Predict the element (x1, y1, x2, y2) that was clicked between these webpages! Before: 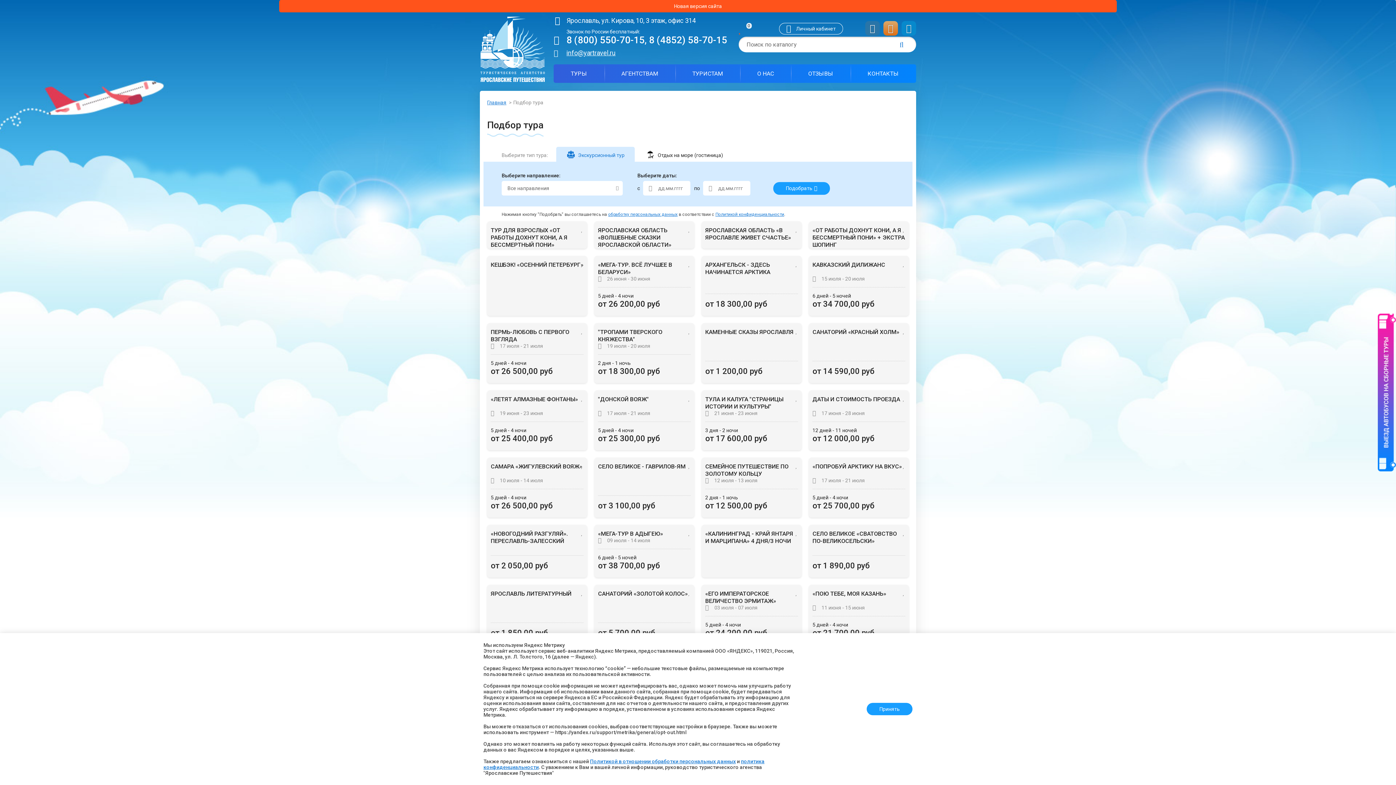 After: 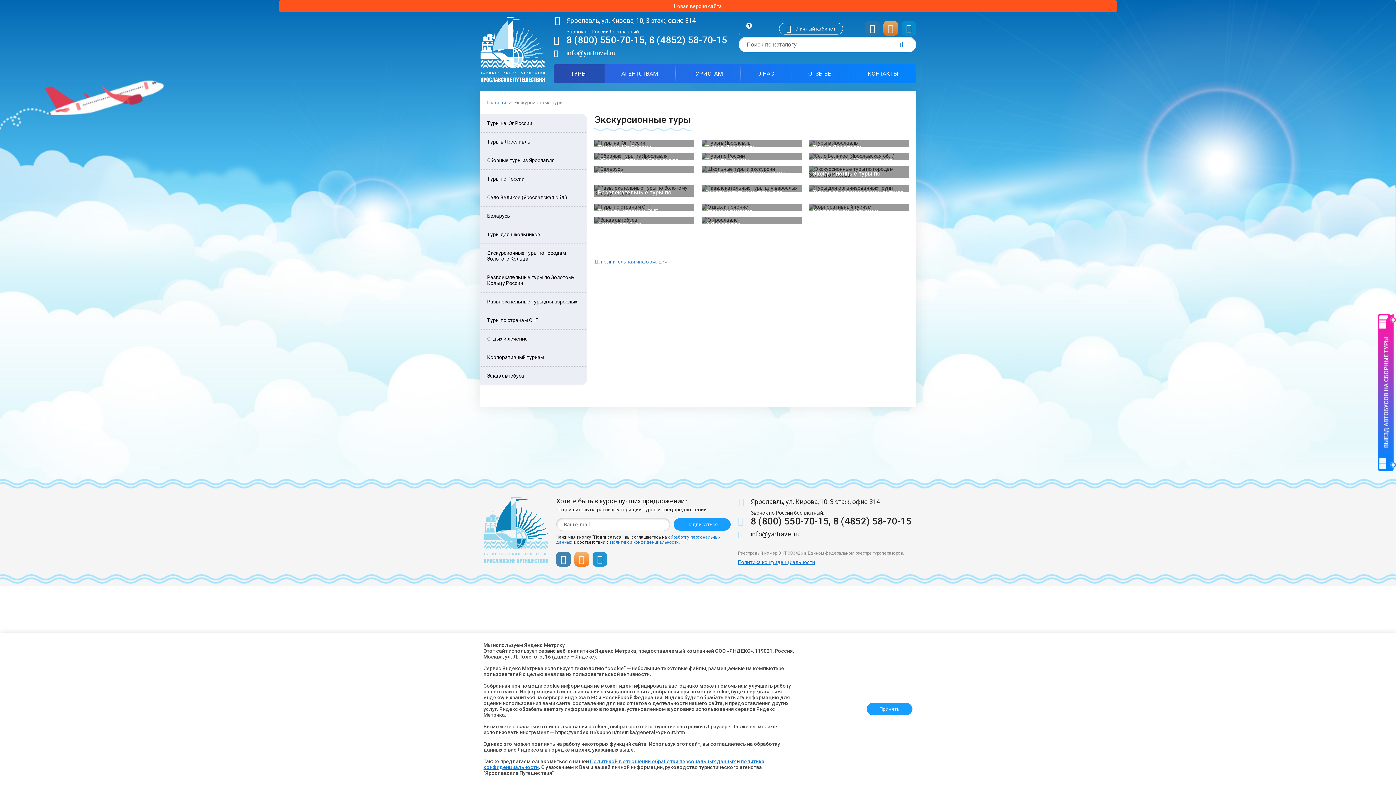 Action: bbox: (553, 64, 604, 82) label: ТУРЫ